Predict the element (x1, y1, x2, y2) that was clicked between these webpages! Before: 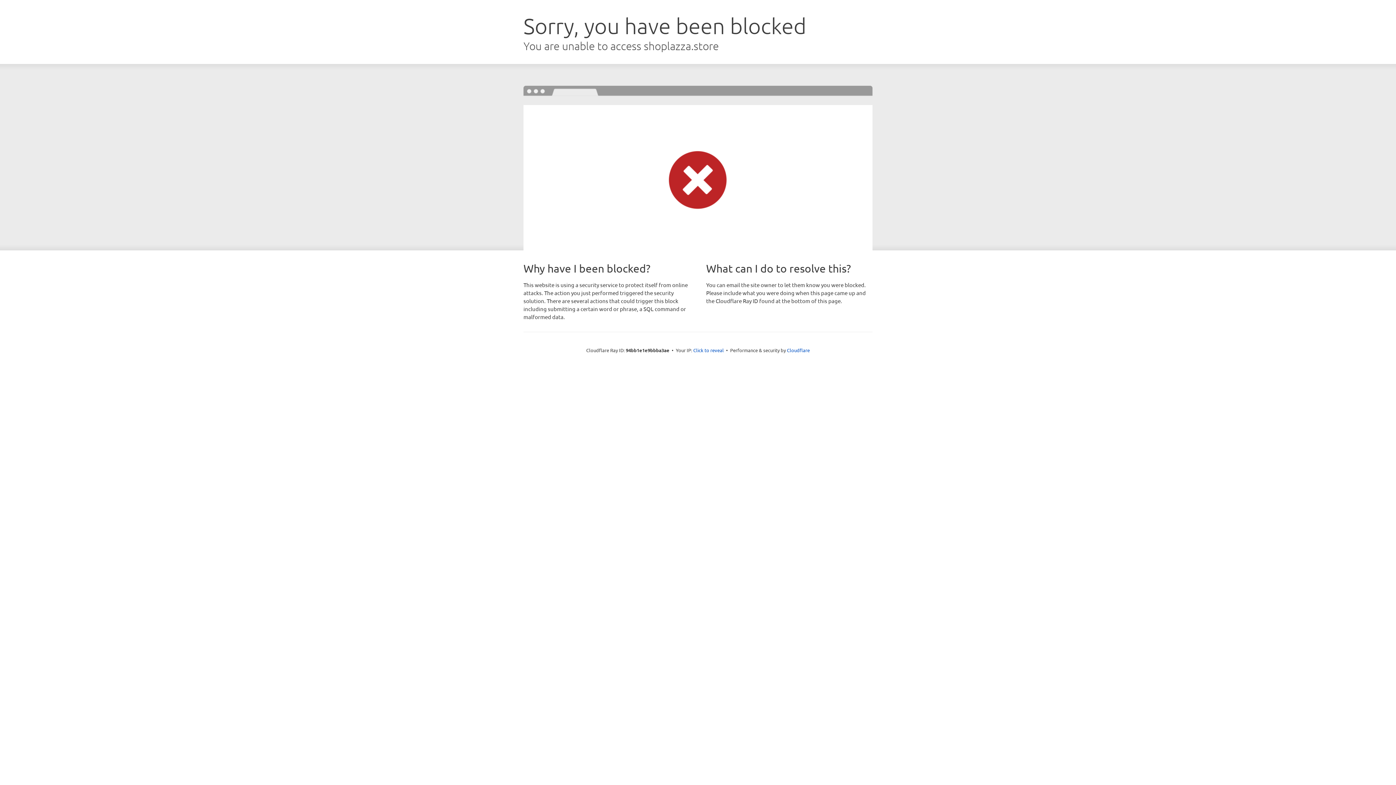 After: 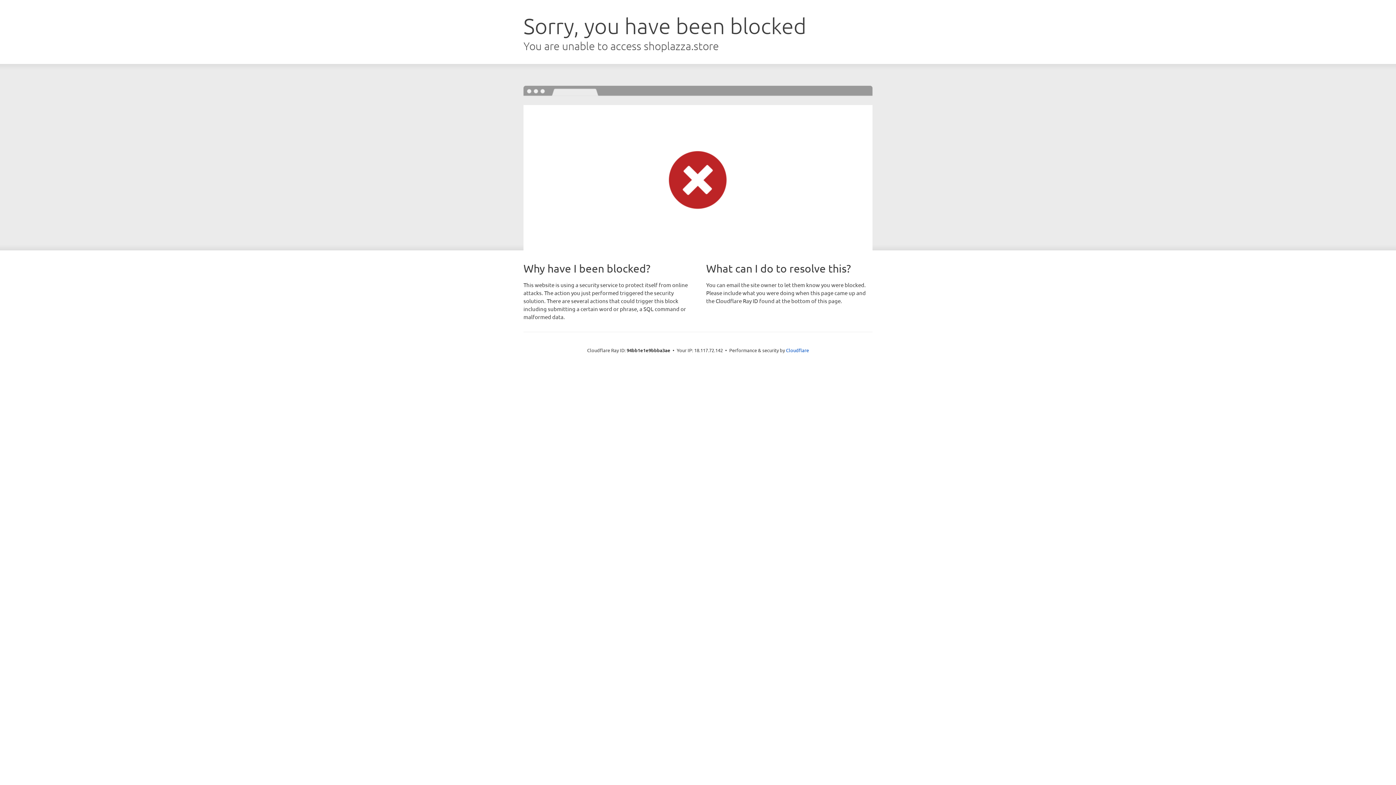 Action: label: Click to reveal bbox: (693, 346, 724, 353)